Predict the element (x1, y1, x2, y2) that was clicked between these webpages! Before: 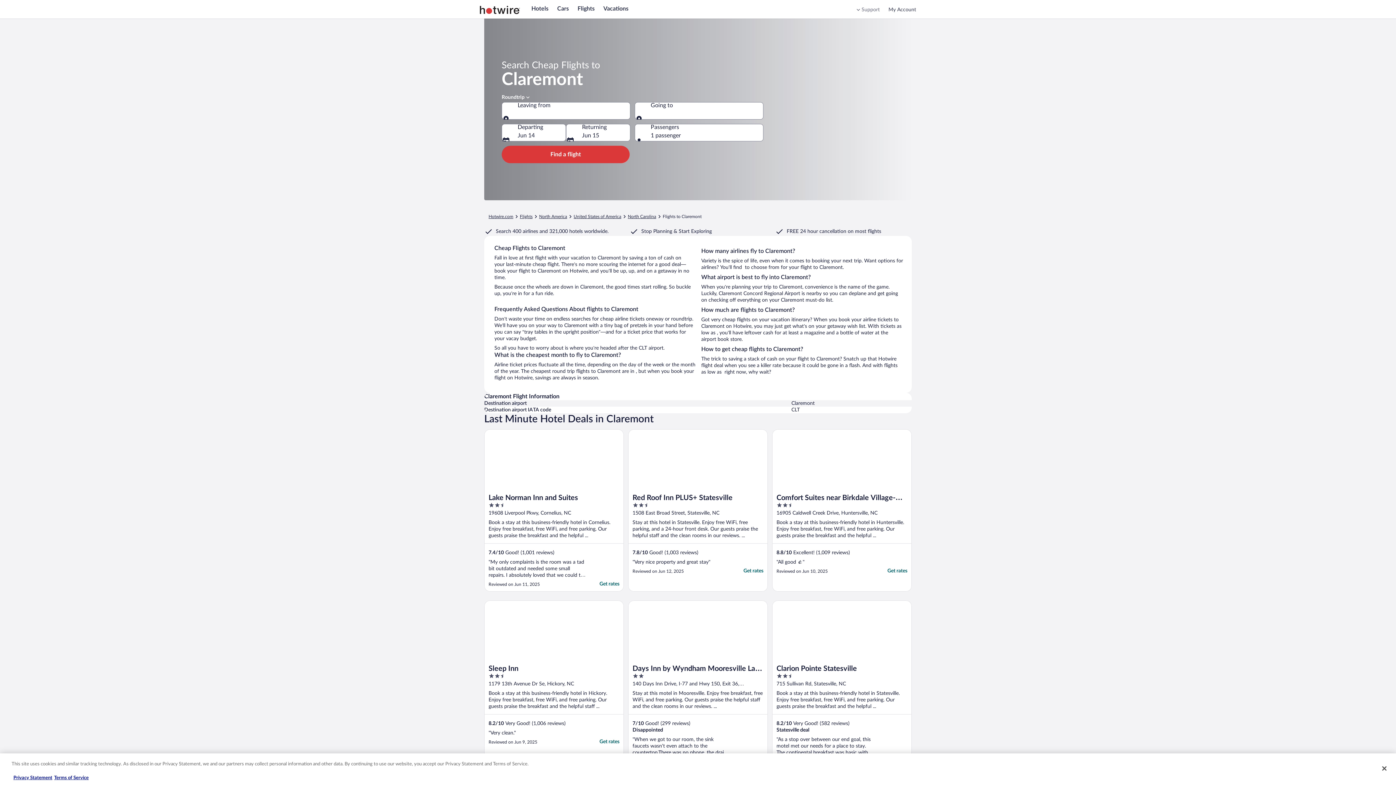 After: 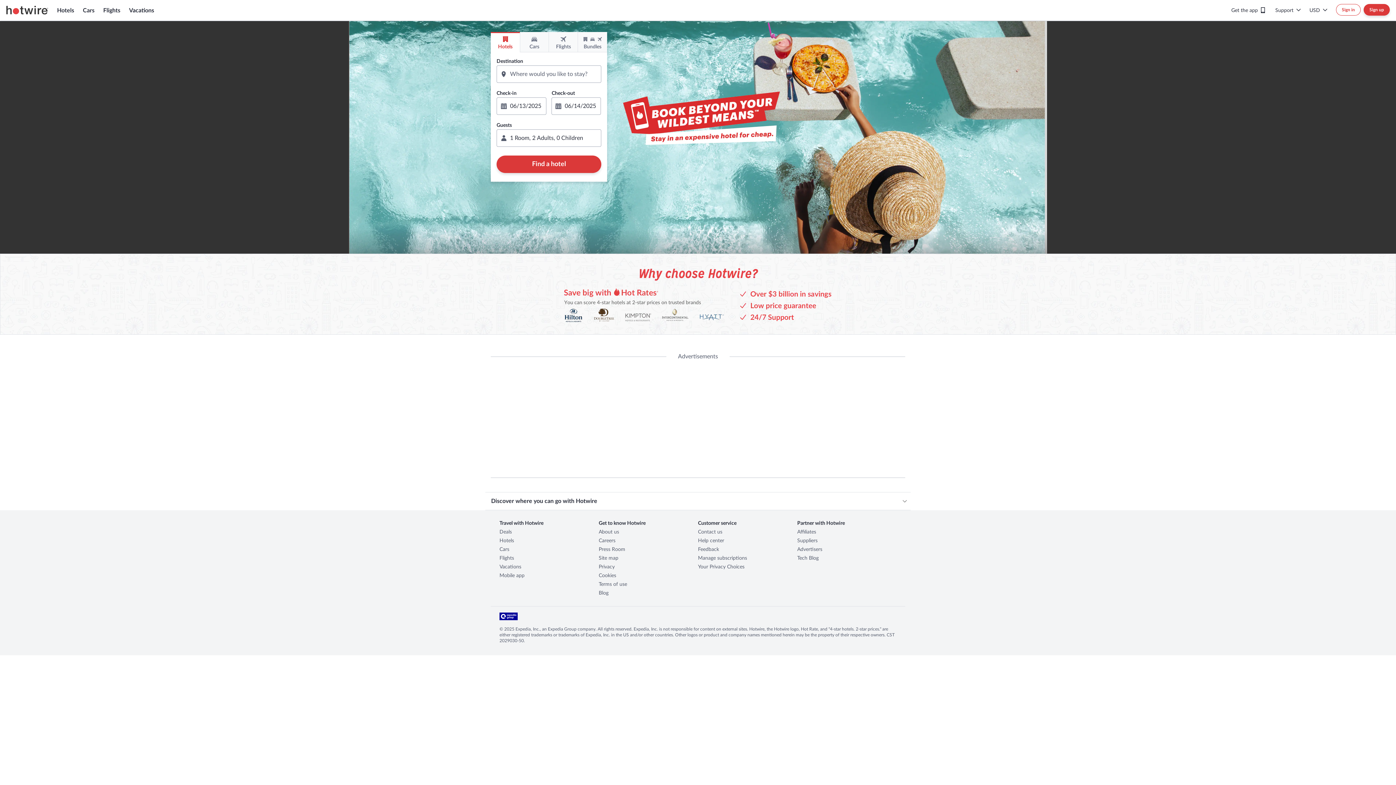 Action: bbox: (488, 213, 513, 219) label: Hotwire.com